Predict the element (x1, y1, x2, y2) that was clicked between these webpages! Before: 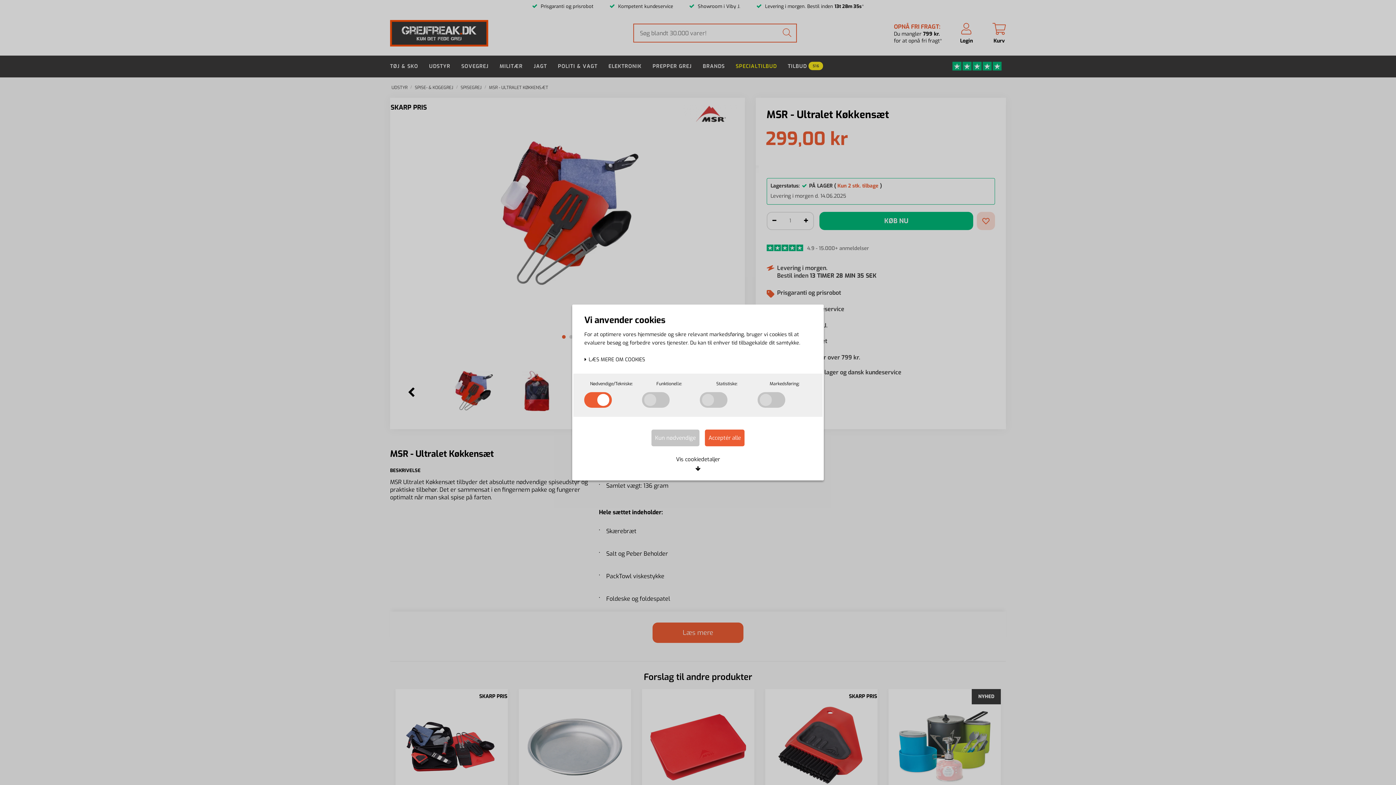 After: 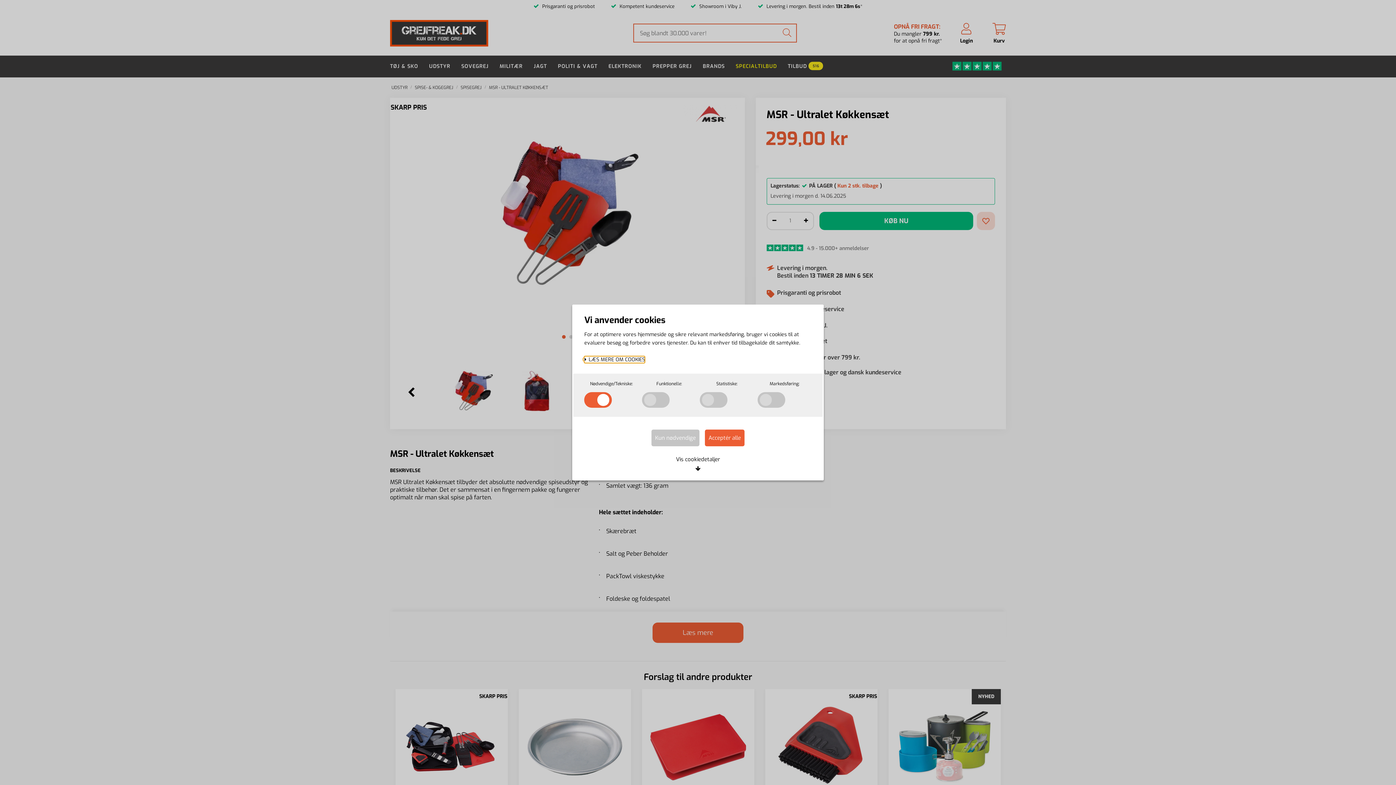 Action: label:  LÆS MERE OM COOKIES bbox: (584, 356, 645, 362)